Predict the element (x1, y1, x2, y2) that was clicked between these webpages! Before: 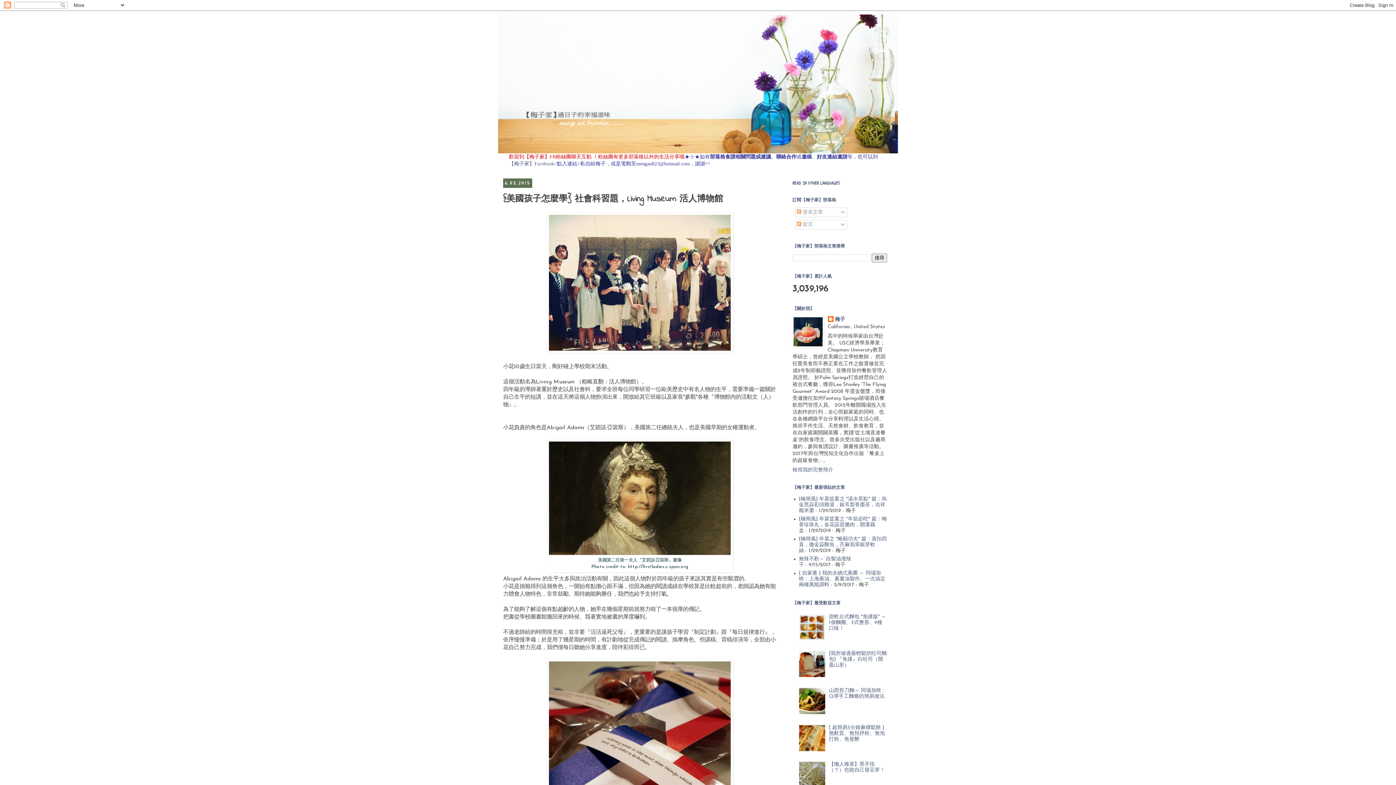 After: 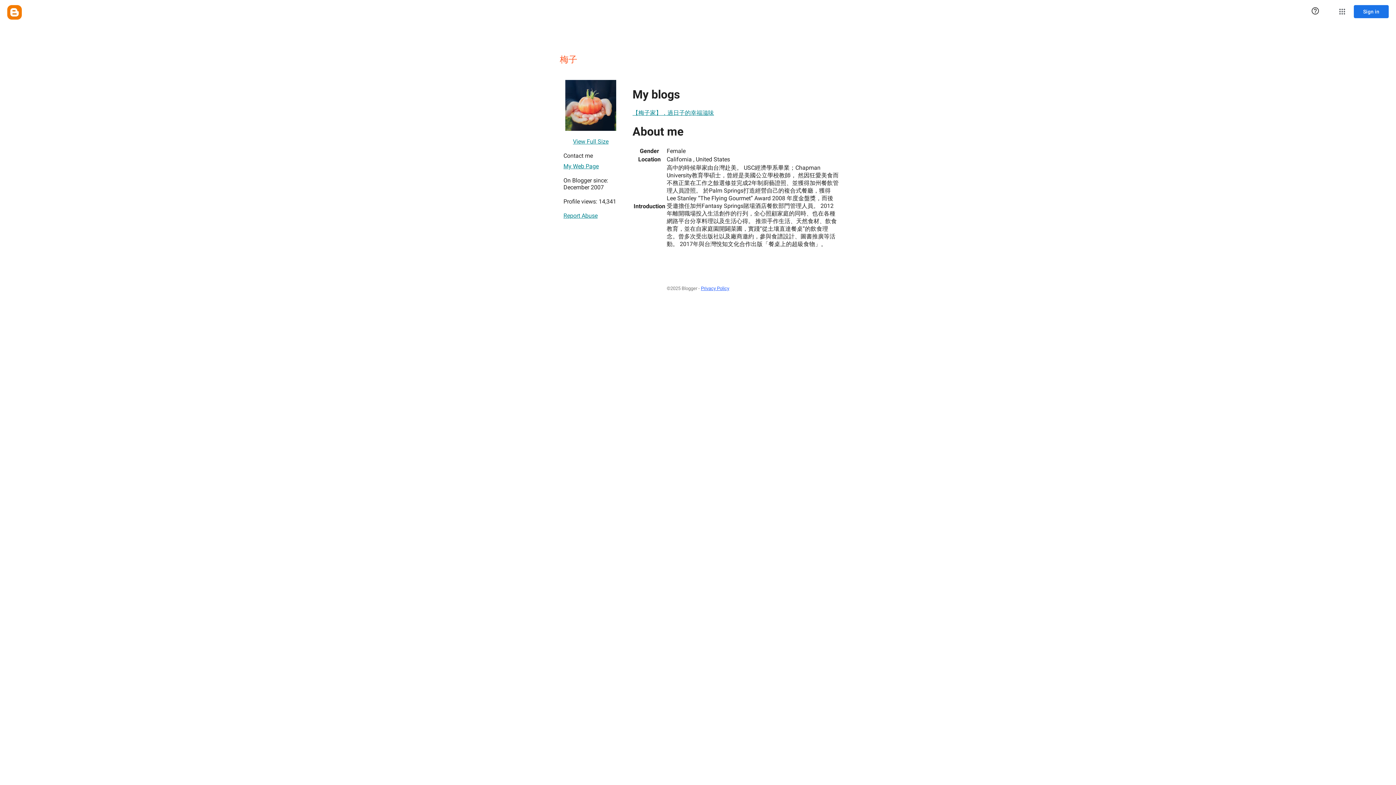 Action: label: 檢視我的完整簡介 bbox: (792, 467, 833, 473)